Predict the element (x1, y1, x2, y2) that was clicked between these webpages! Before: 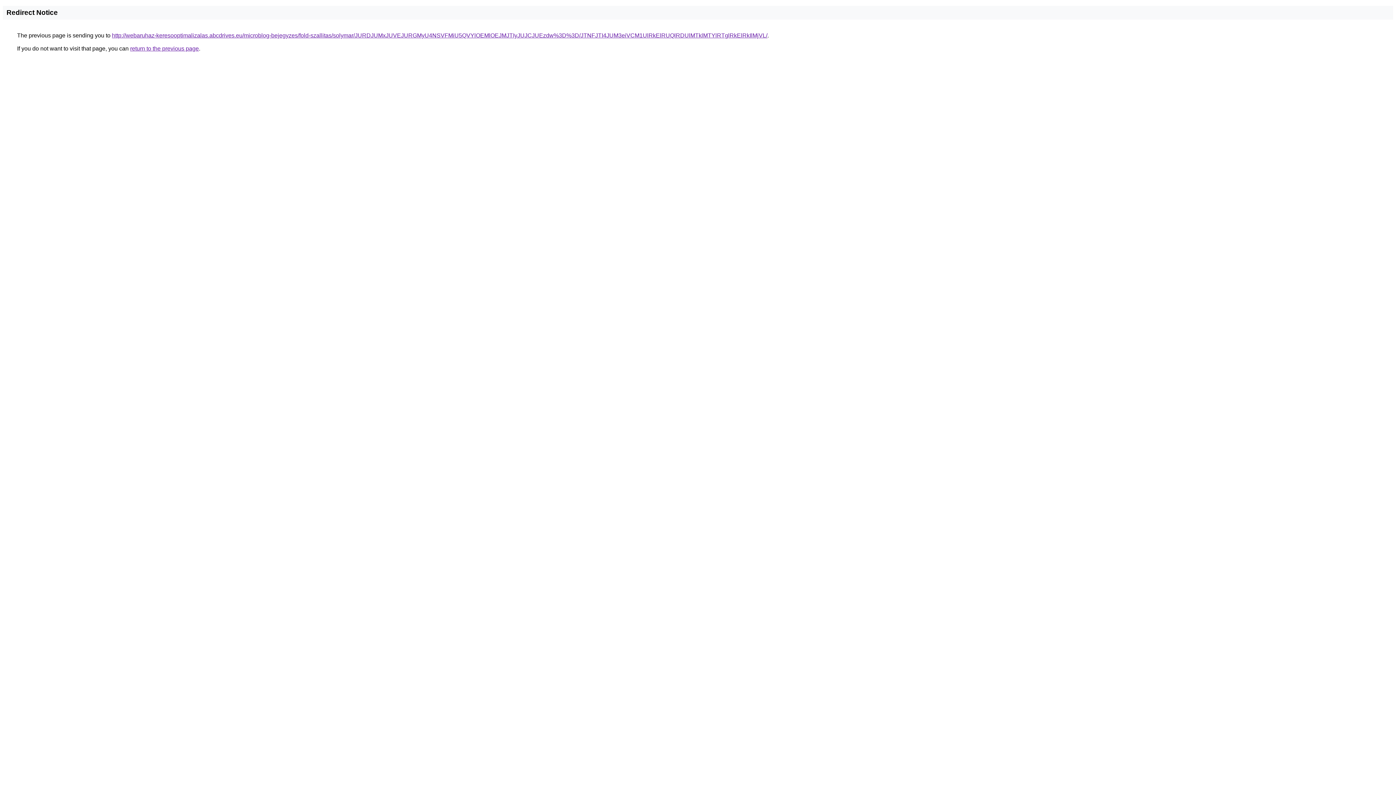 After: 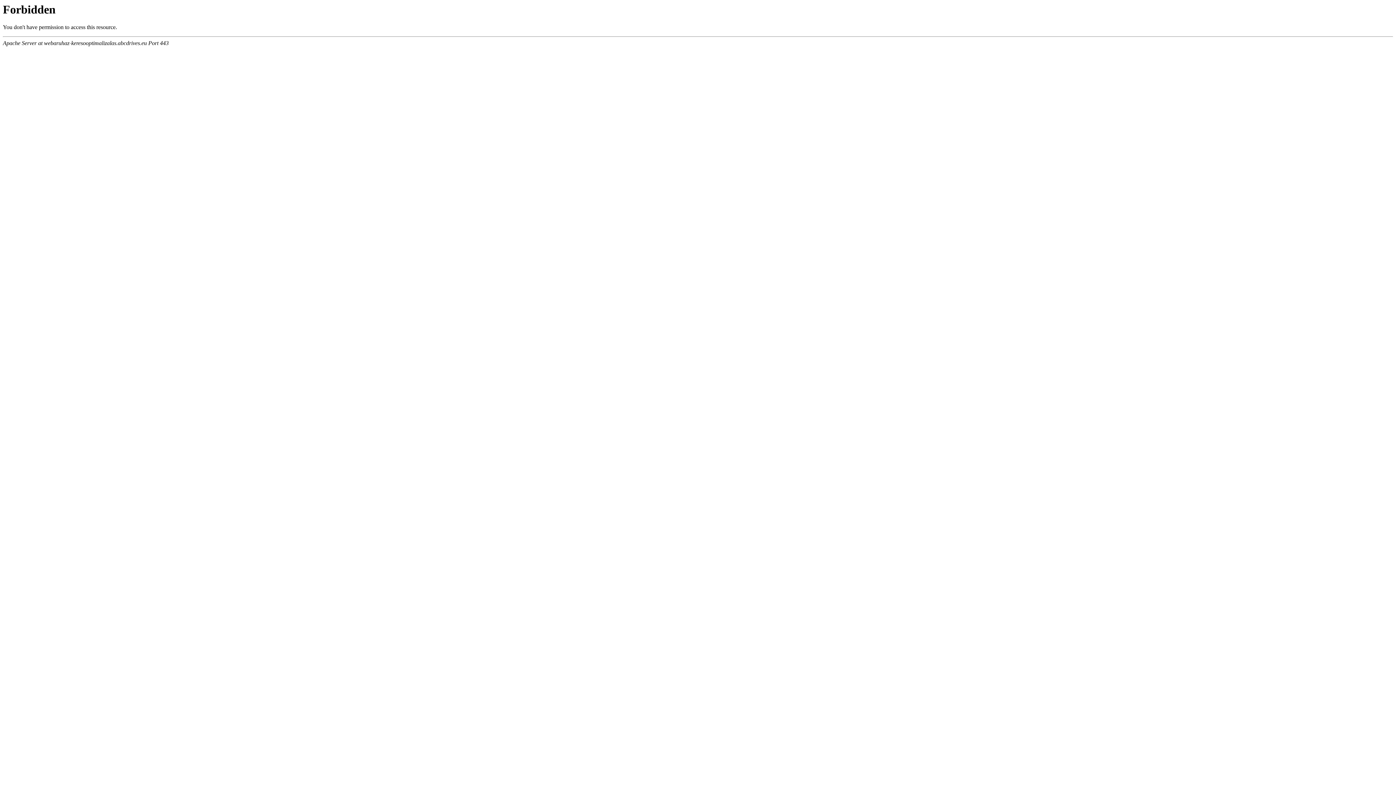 Action: bbox: (112, 32, 767, 38) label: http://webaruhaz-keresooptimalizalas.abcdrives.eu/microblog-bejegyzes/fold-szallitas/solymar/JURDJUMxJUVEJURGMyU4NSVFMiU5QVYlOEMlOEJMJTIyJUJCJUEzdw%3D%3D/JTNFJTI4JUM3eiVCM1UlRkElRUQlRDUlMTklMTYlRTglRkElRkIlMjVL/